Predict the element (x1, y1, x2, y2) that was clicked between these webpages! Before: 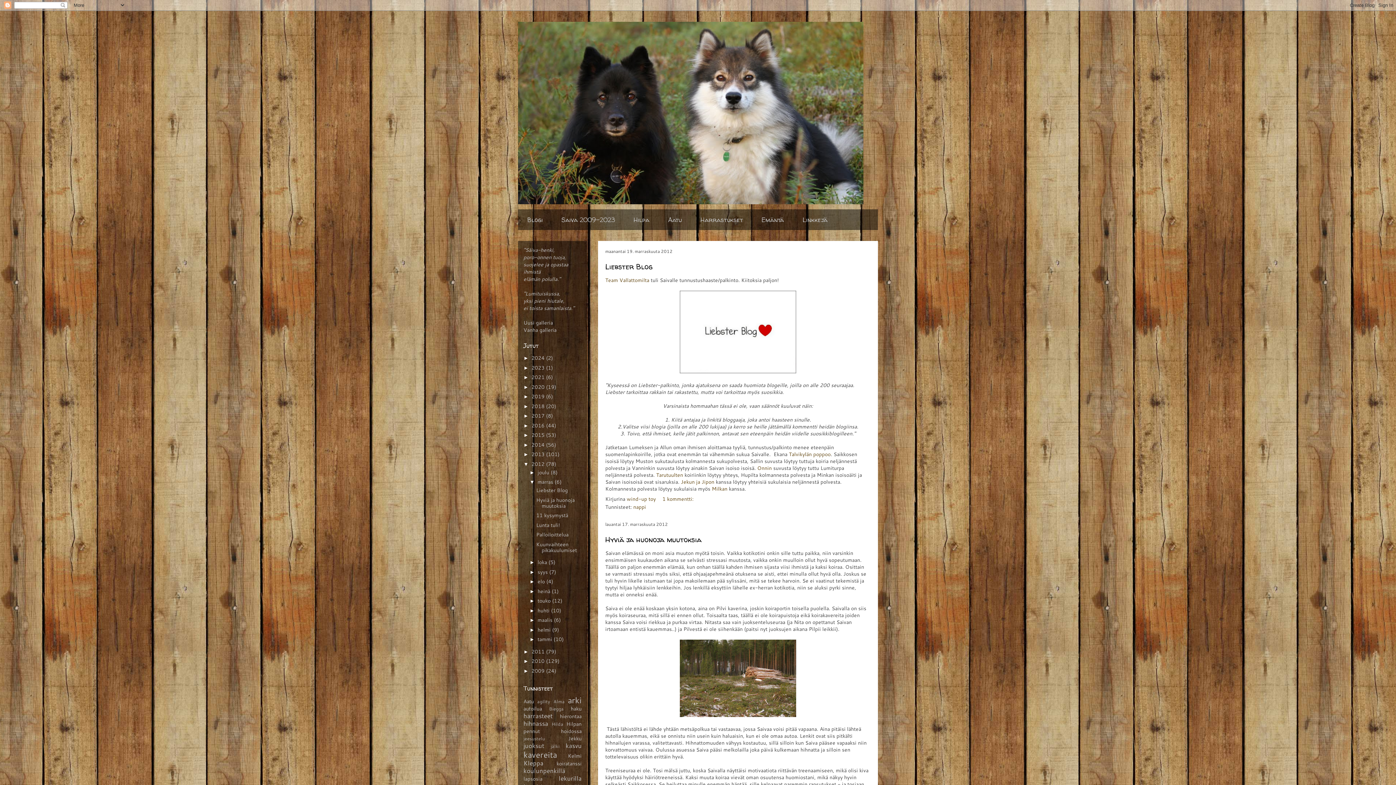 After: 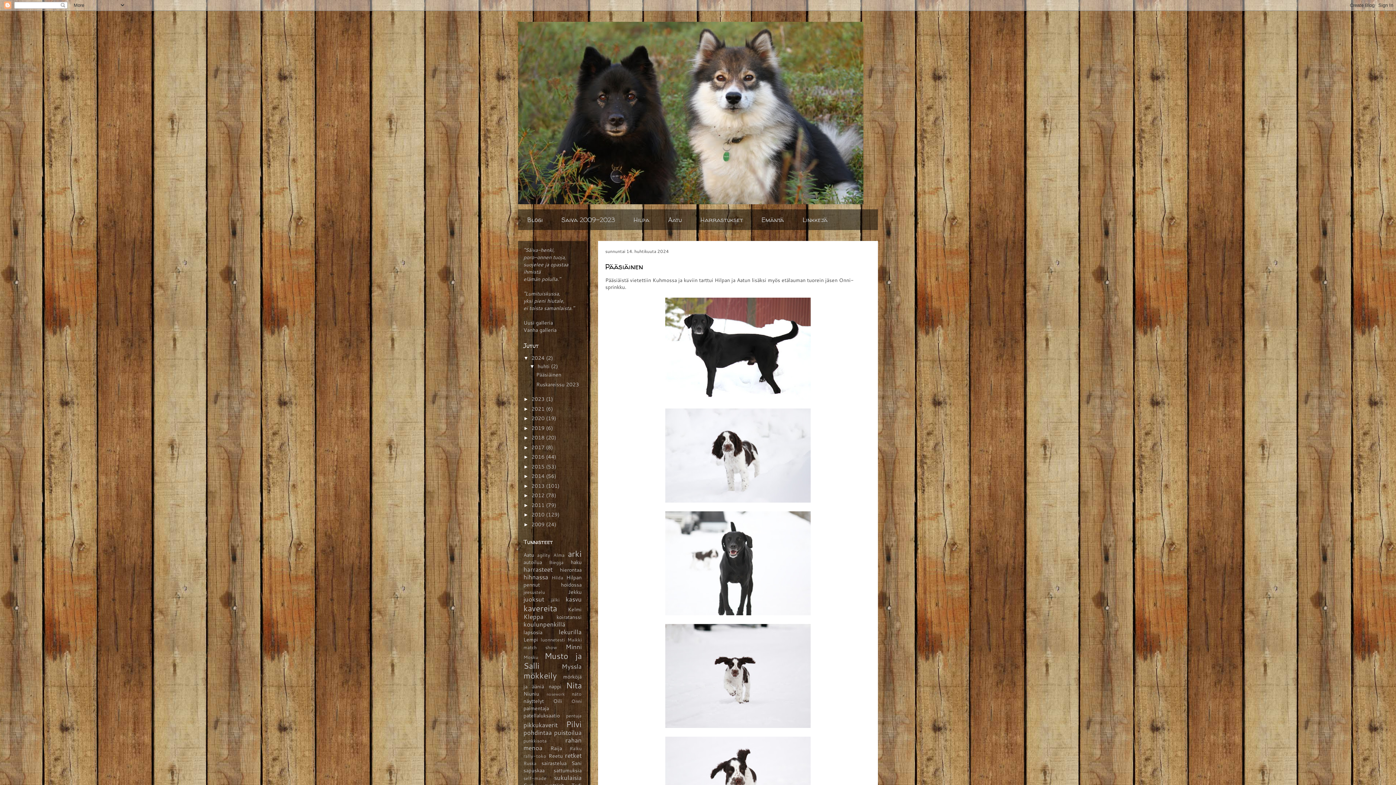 Action: label: 2024  bbox: (531, 354, 546, 361)